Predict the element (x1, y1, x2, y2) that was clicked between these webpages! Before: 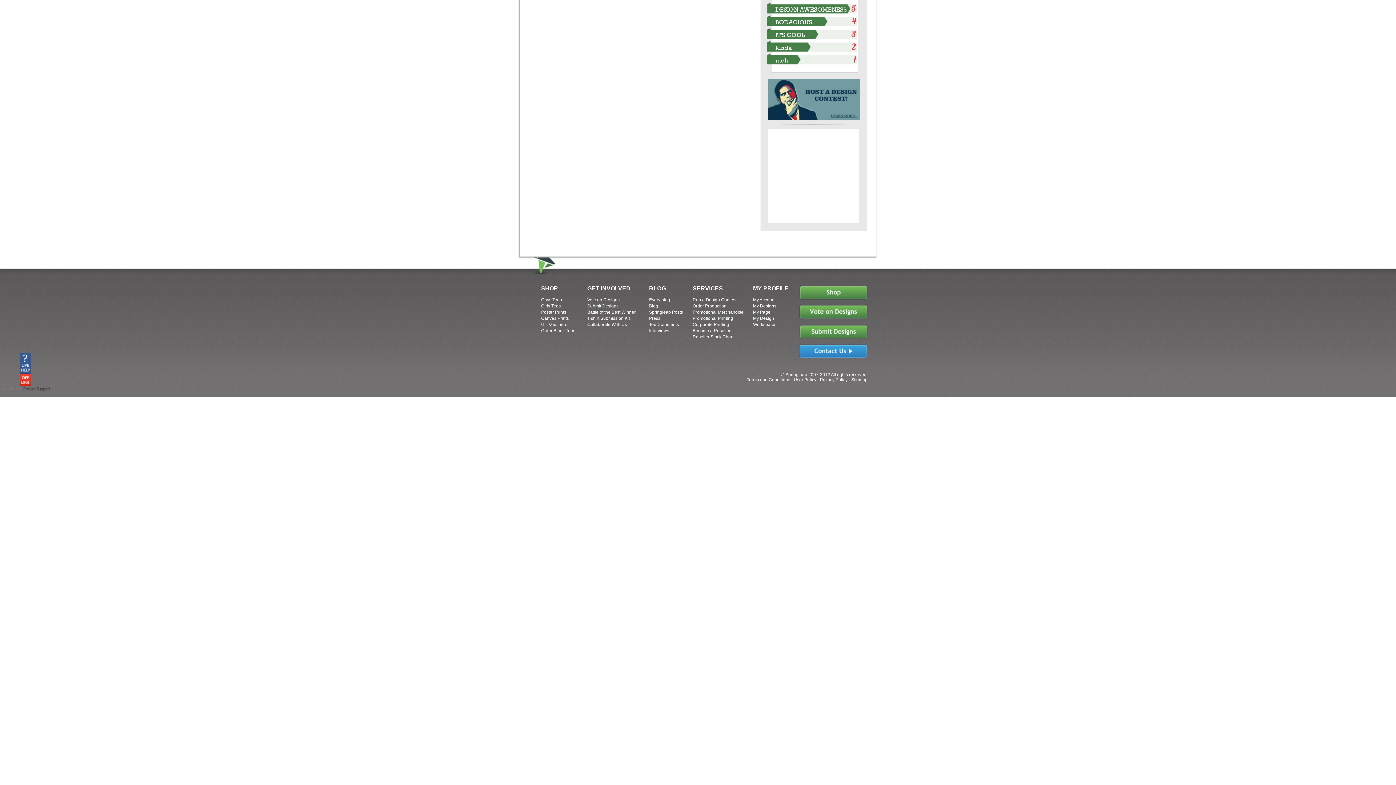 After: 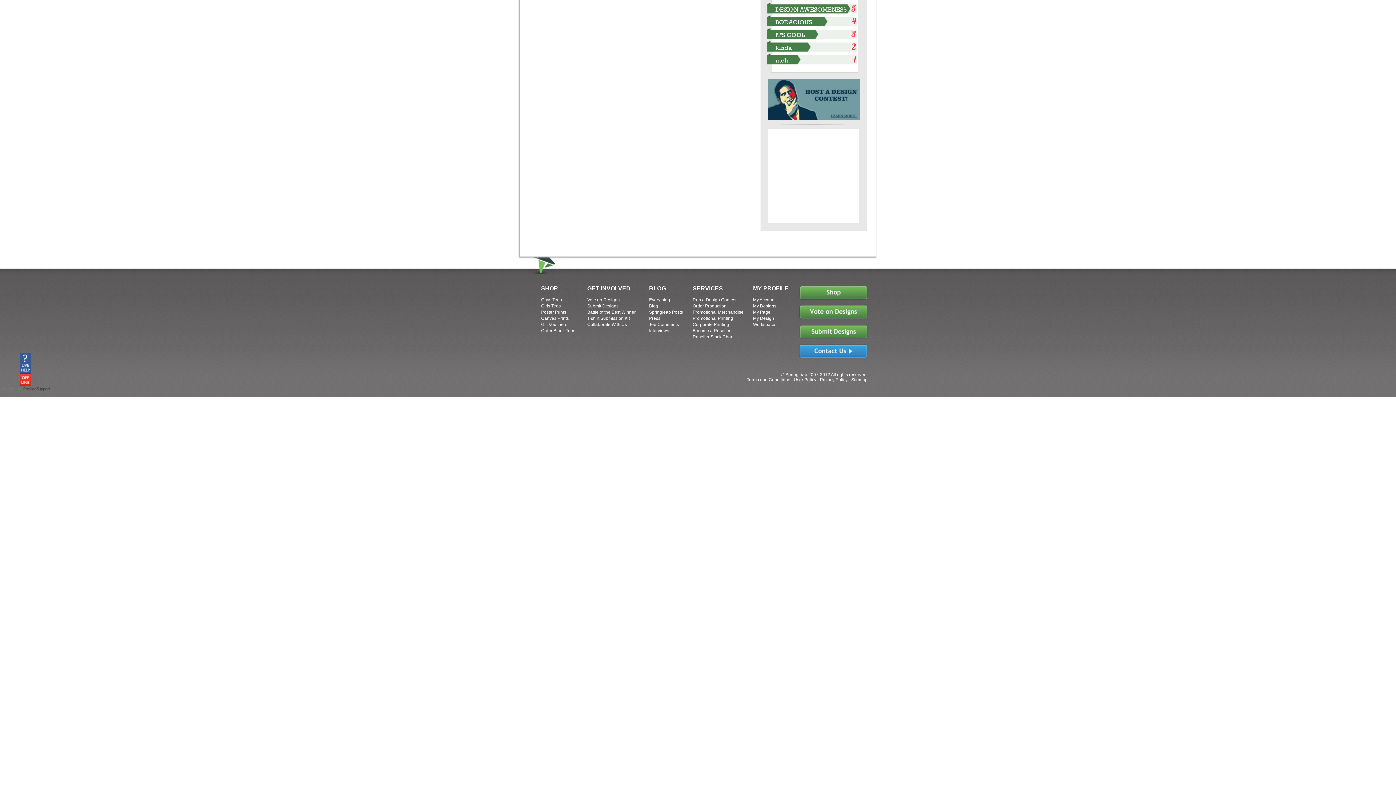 Action: bbox: (0, 386, 50, 392)